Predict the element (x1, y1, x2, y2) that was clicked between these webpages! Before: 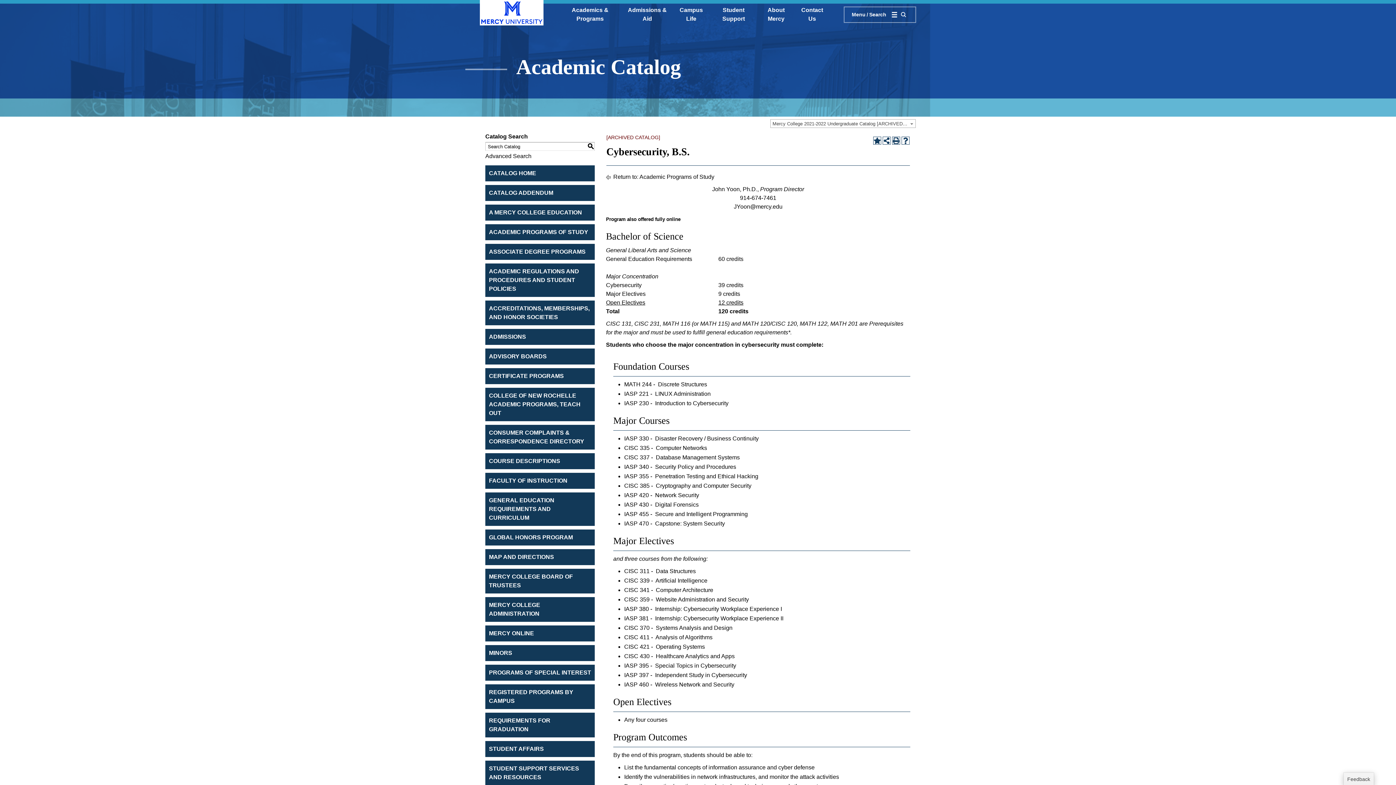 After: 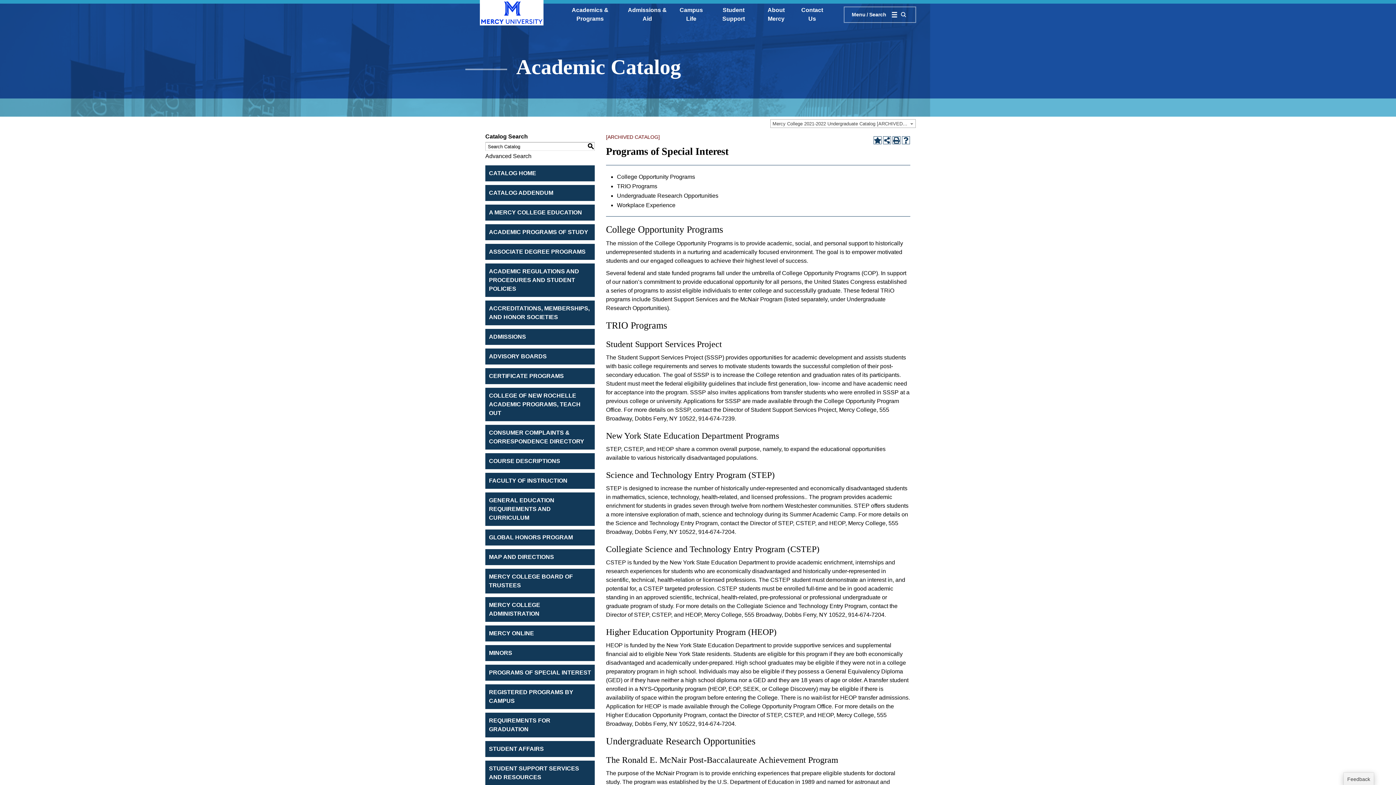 Action: bbox: (485, 665, 594, 681) label: PROGRAMS OF SPECIAL INTEREST